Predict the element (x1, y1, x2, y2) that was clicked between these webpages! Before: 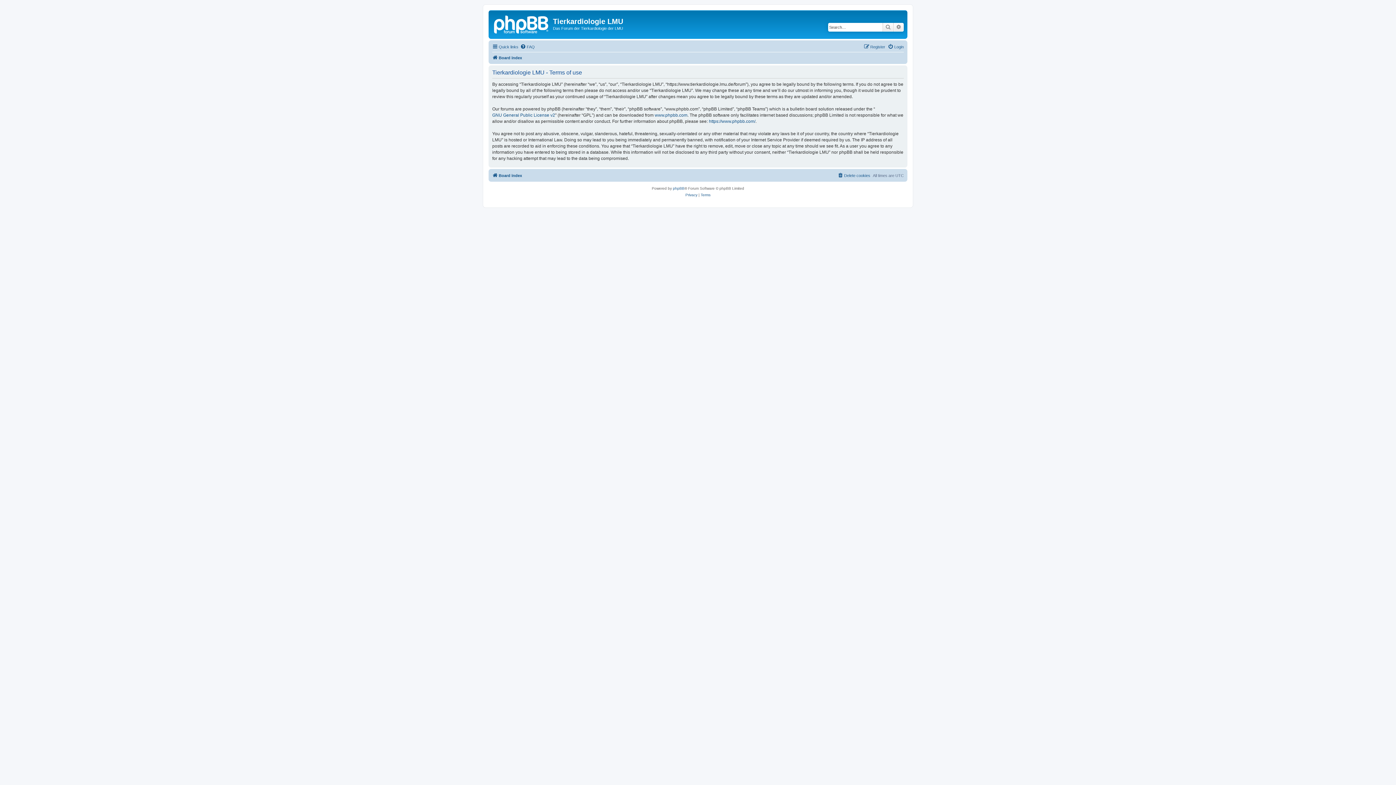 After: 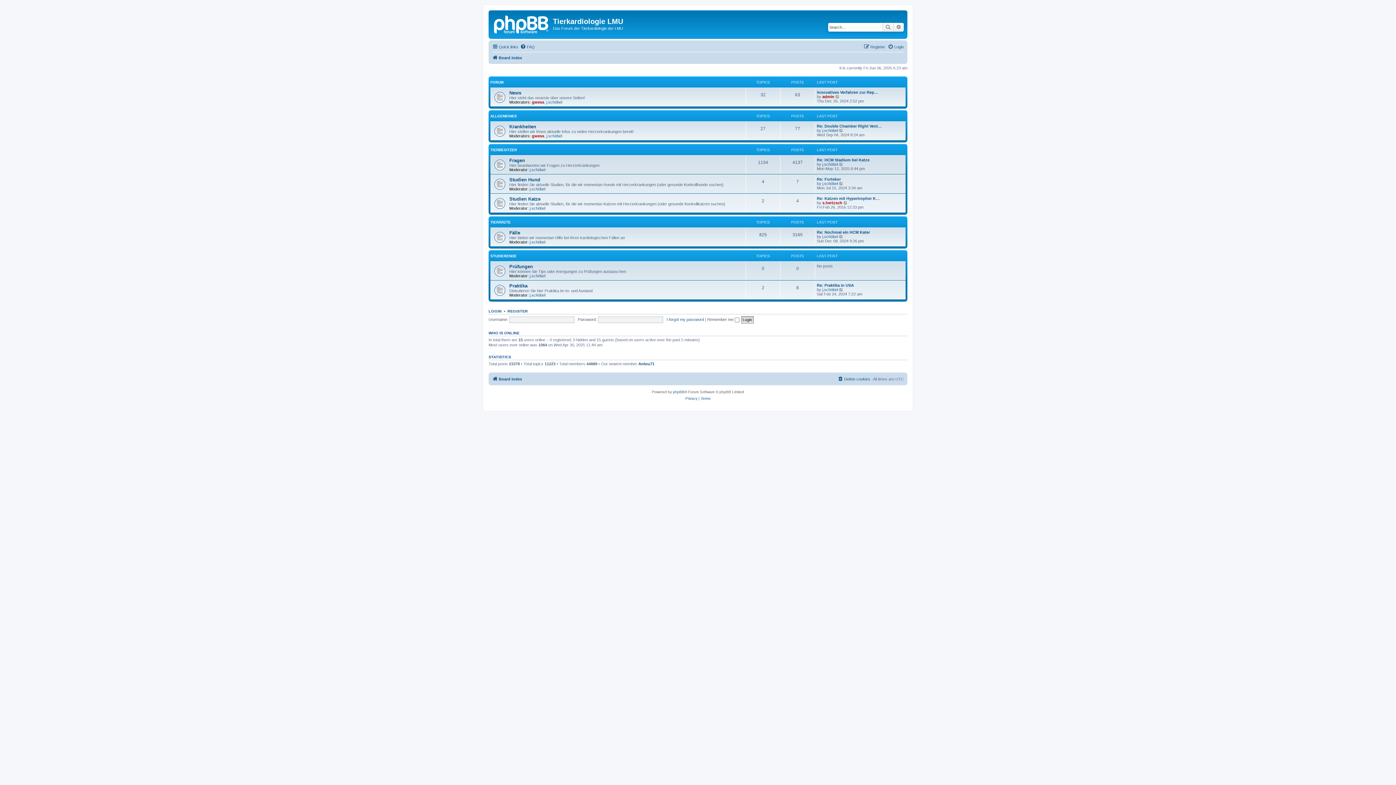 Action: label: Board index bbox: (492, 171, 522, 179)